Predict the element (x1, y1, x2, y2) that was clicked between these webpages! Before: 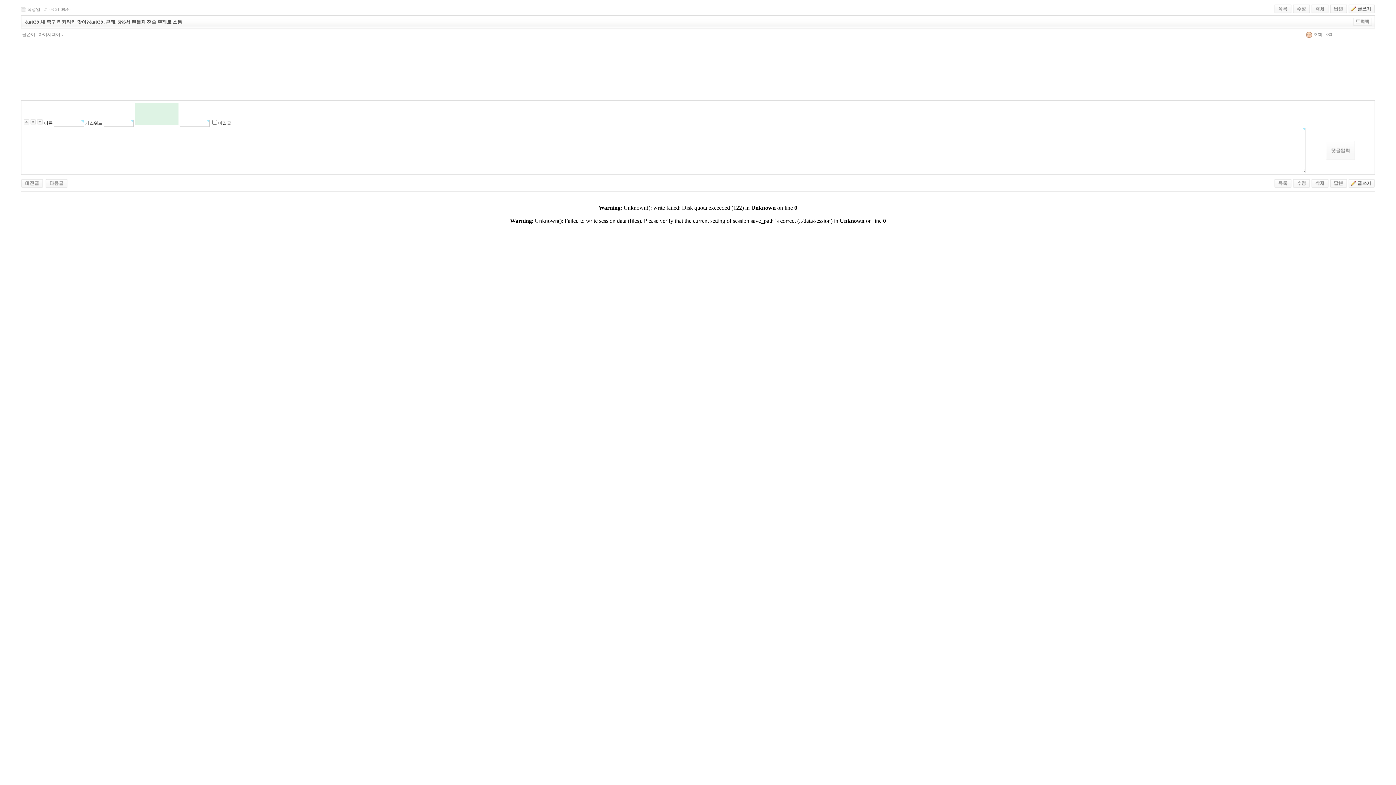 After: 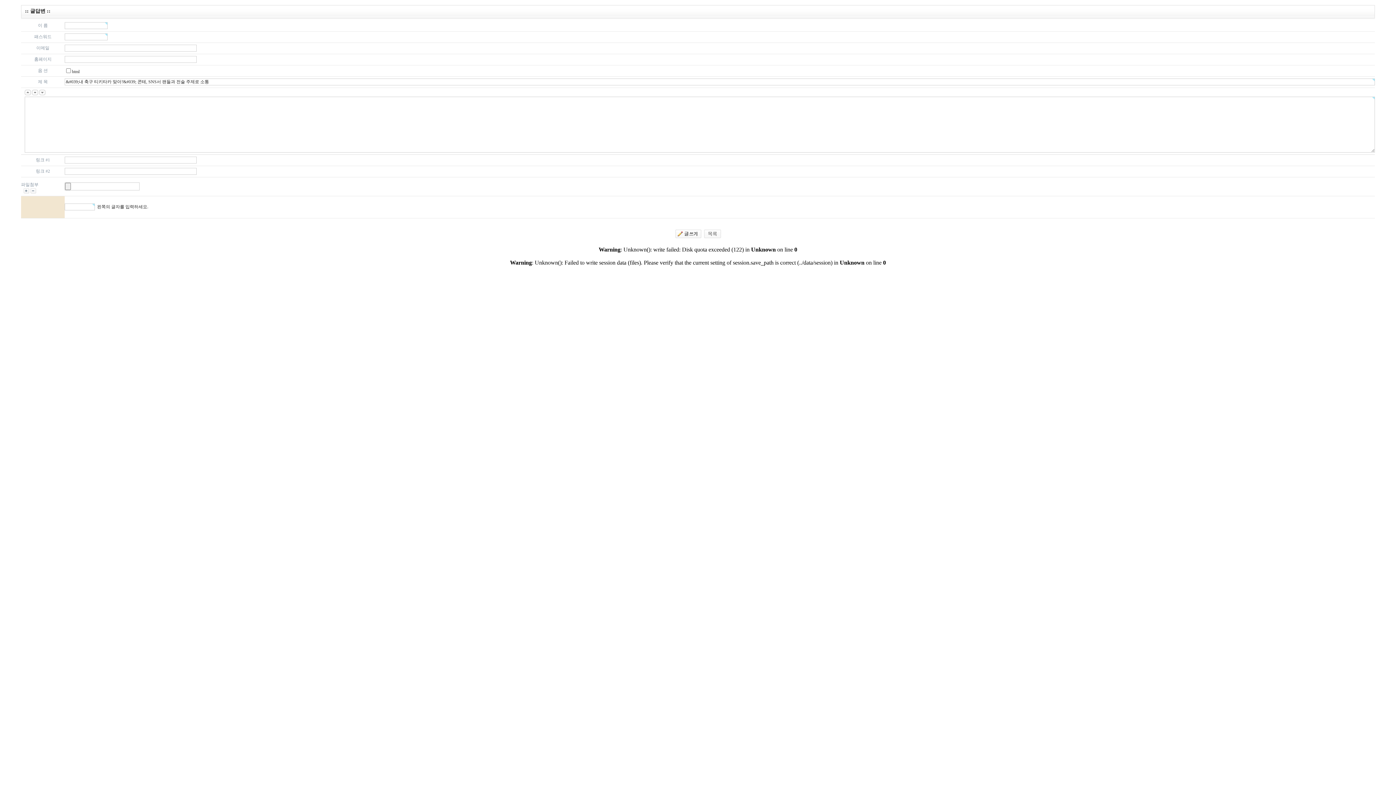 Action: bbox: (1330, 180, 1347, 185)